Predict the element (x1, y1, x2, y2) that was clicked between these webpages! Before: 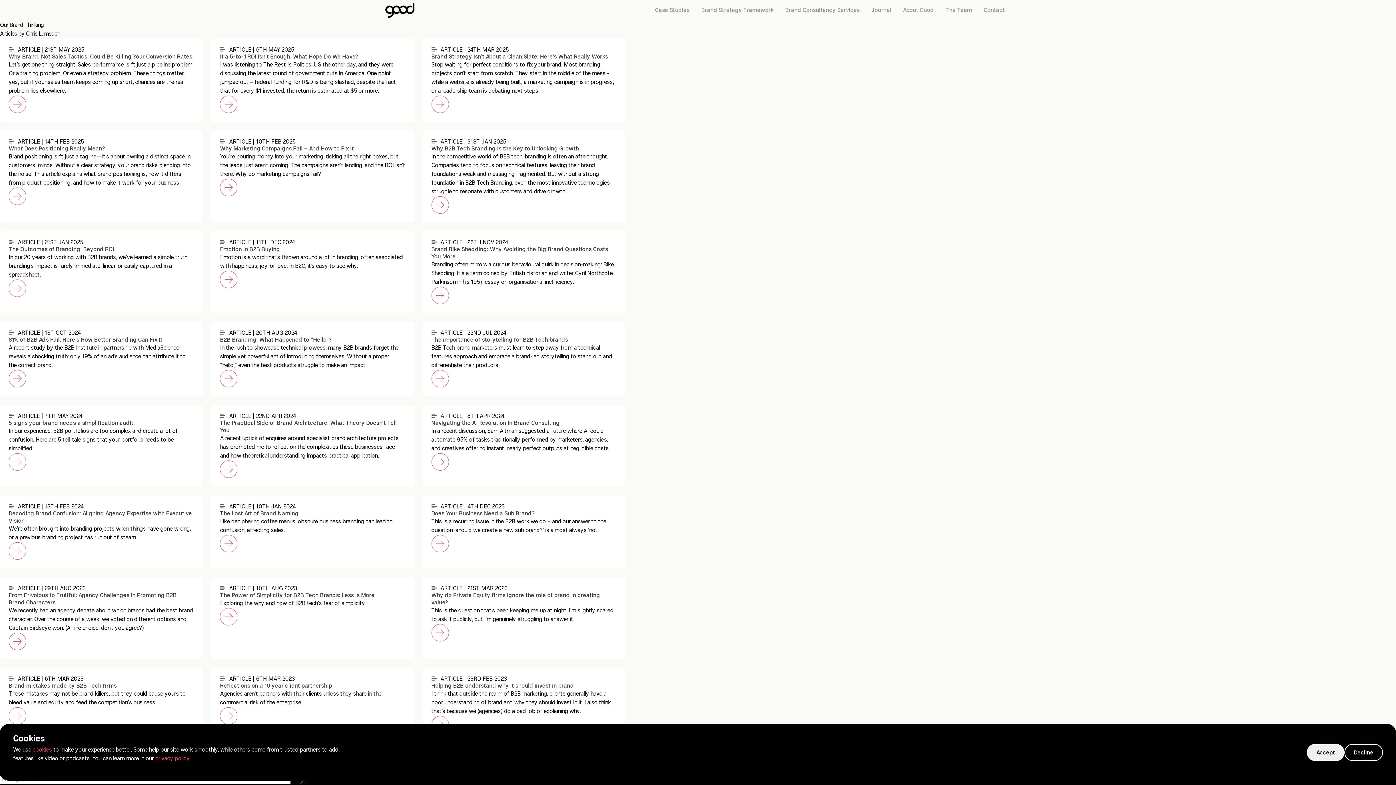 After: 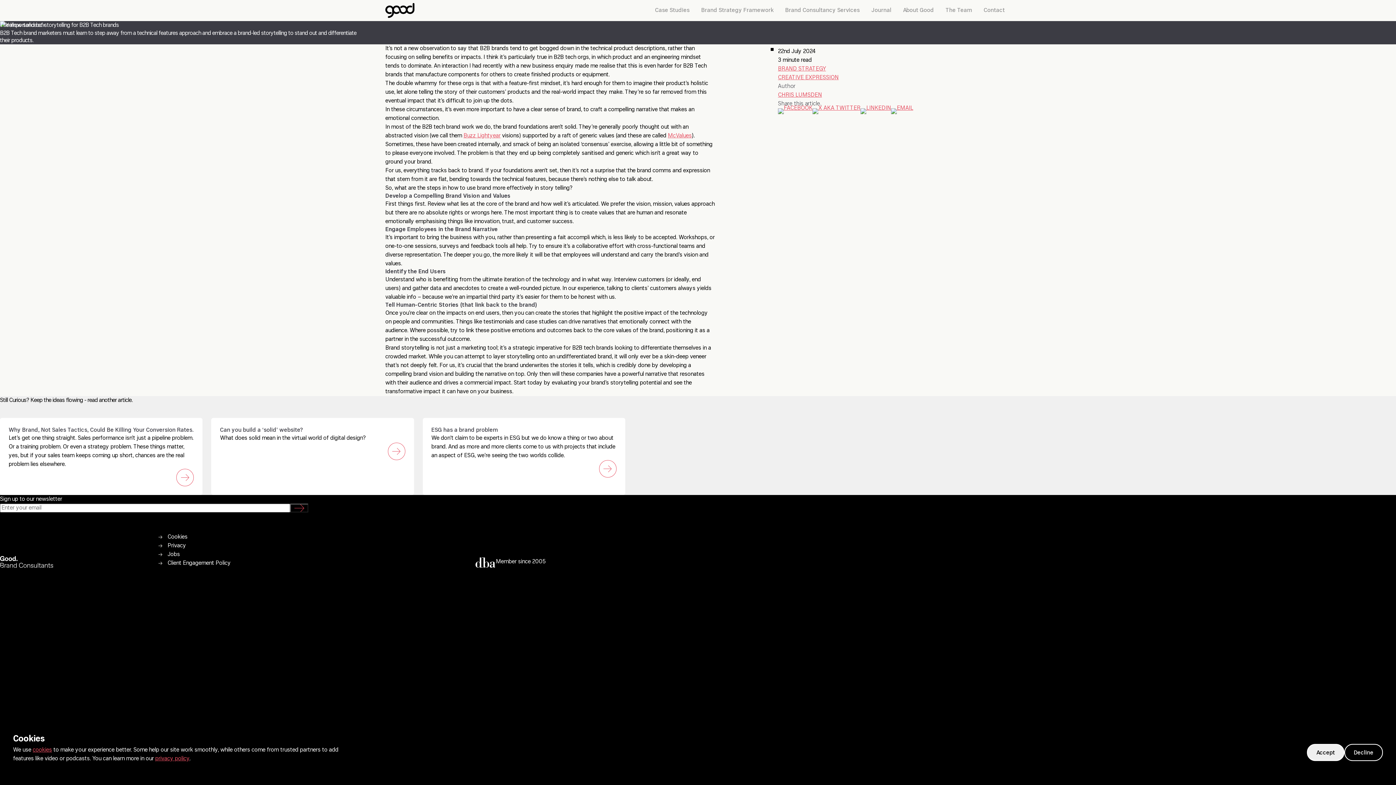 Action: bbox: (431, 330, 616, 387) label: ARTICLE | 22ND JUL 2024

The importance of storytelling for B2B Tech brands

B2B Tech brand marketers must learn to step away from a technical features approach and embrace a brand-led storytelling to stand out and differentiate their products.